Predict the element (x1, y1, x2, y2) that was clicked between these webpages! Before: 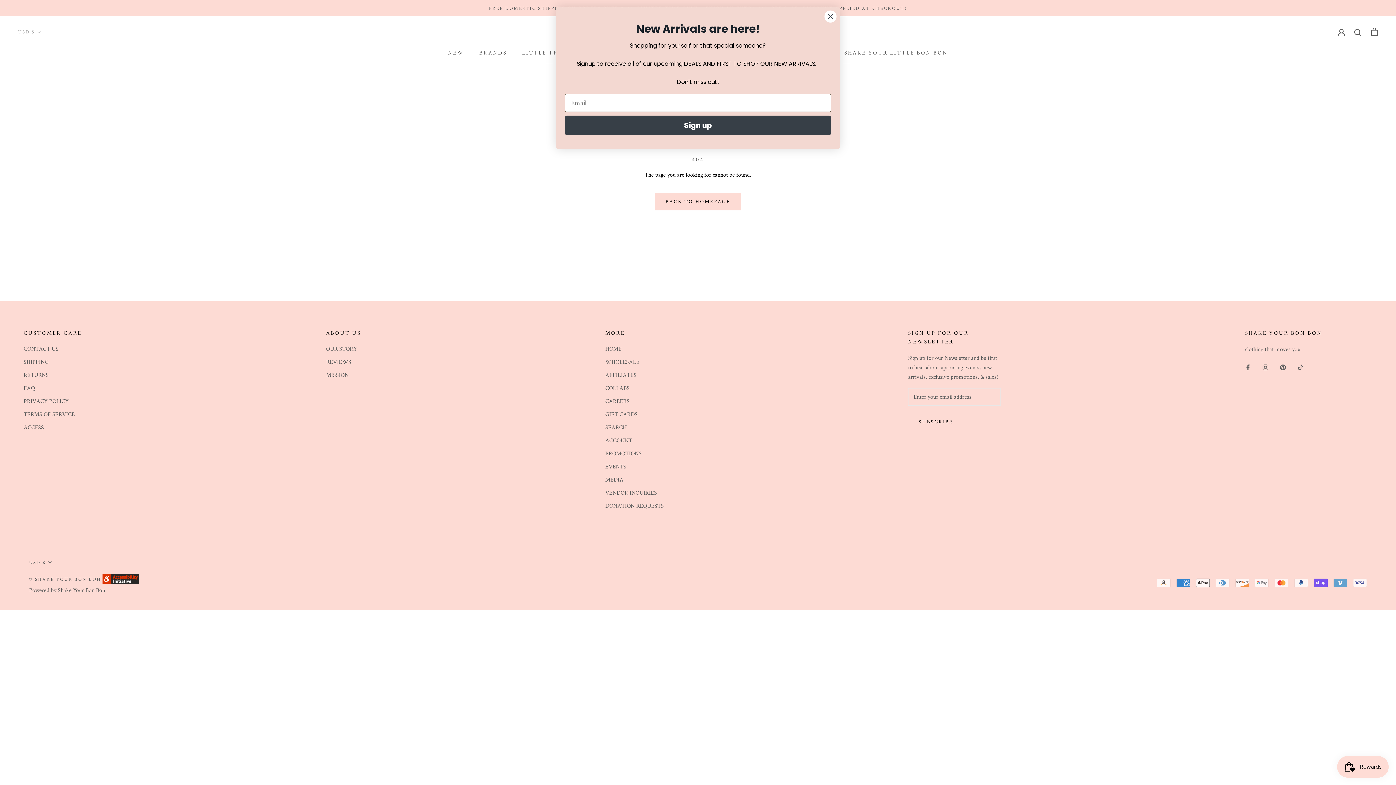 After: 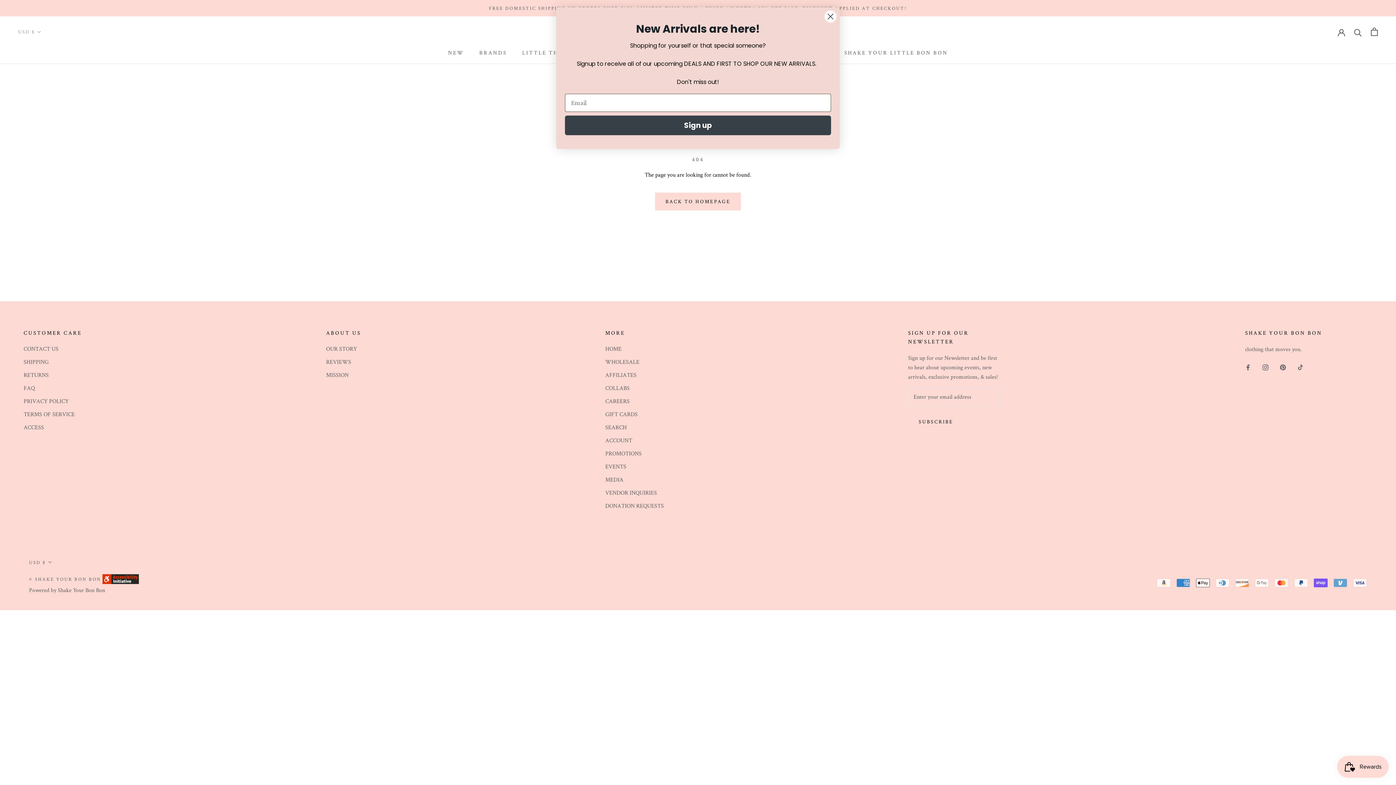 Action: bbox: (102, 575, 138, 582)